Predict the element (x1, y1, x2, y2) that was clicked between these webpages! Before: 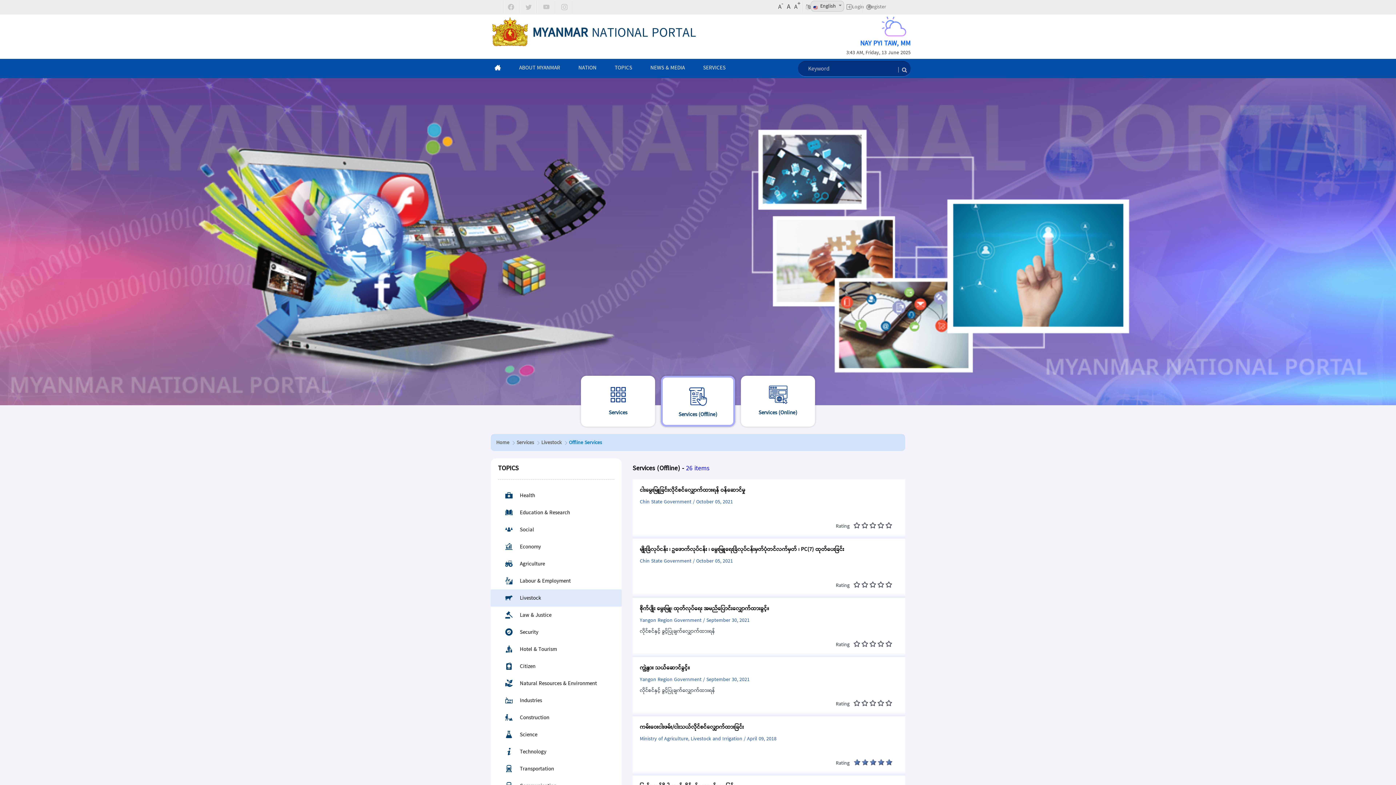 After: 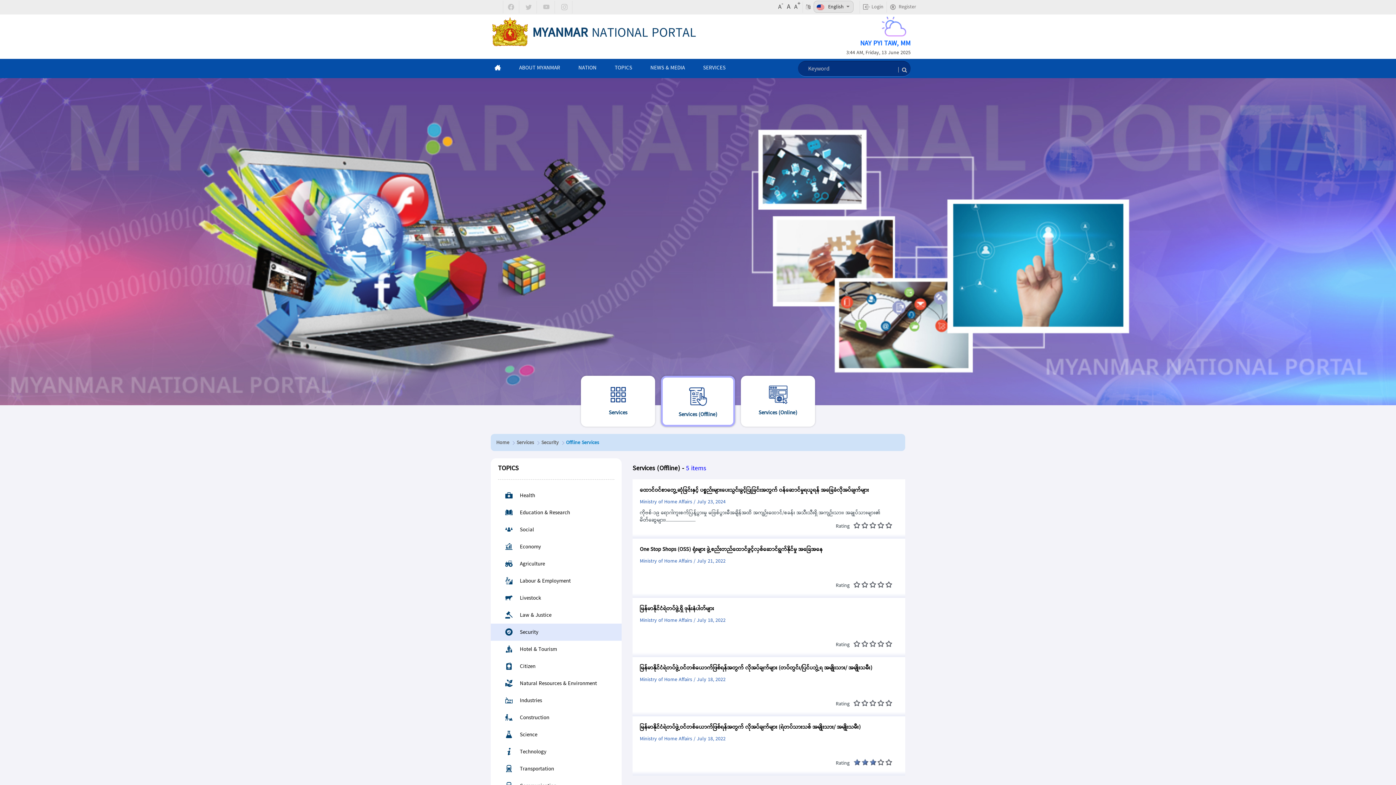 Action: bbox: (498, 628, 538, 637) label: Security